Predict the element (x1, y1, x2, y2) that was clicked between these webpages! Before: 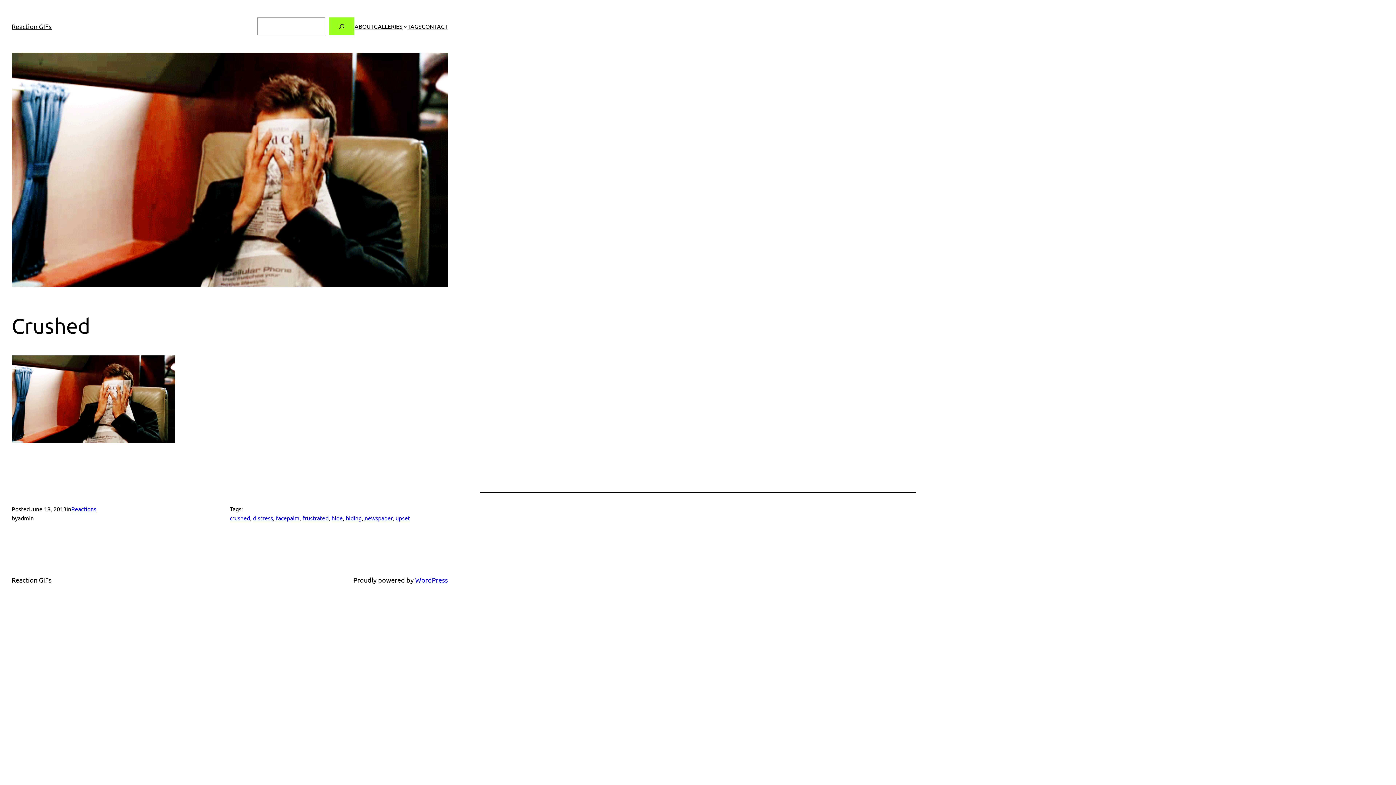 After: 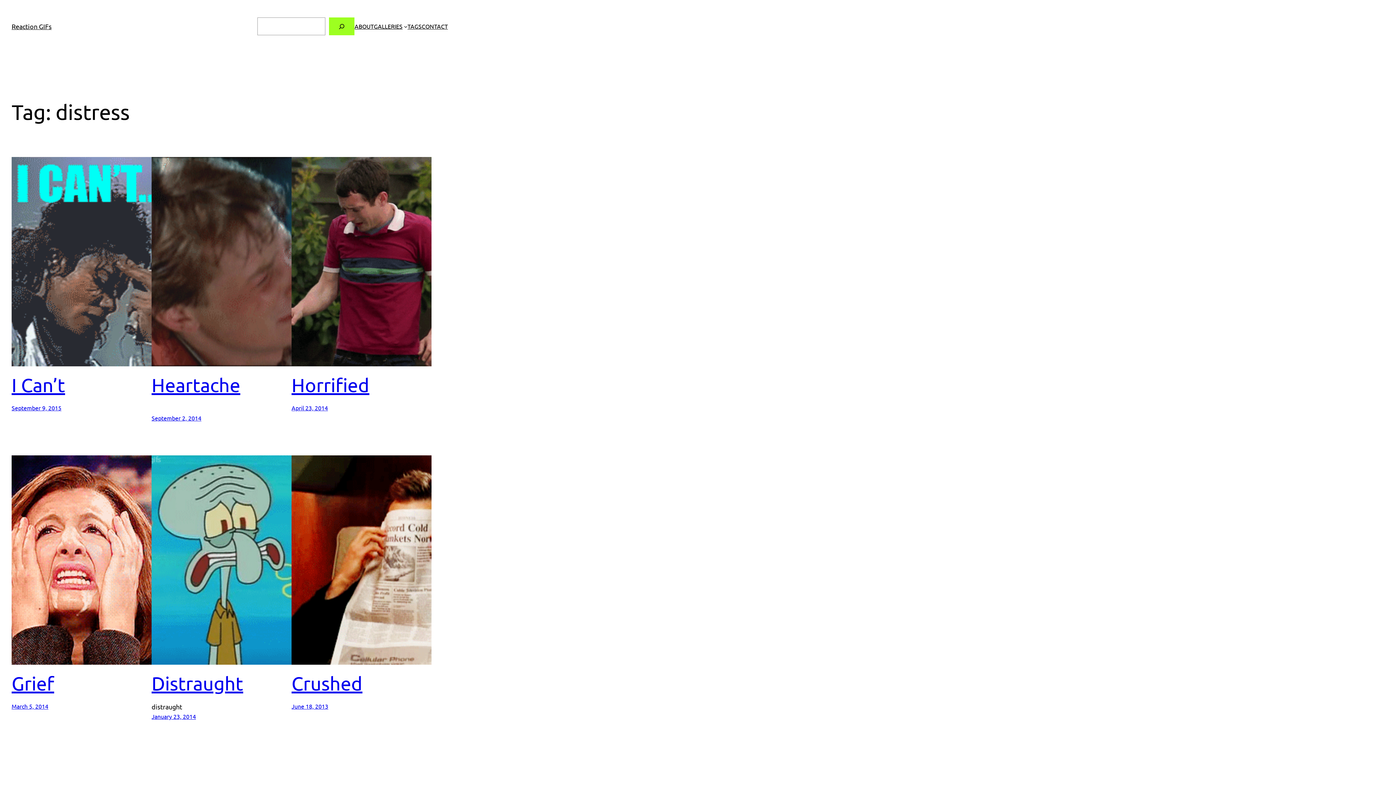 Action: bbox: (253, 514, 273, 521) label: distress